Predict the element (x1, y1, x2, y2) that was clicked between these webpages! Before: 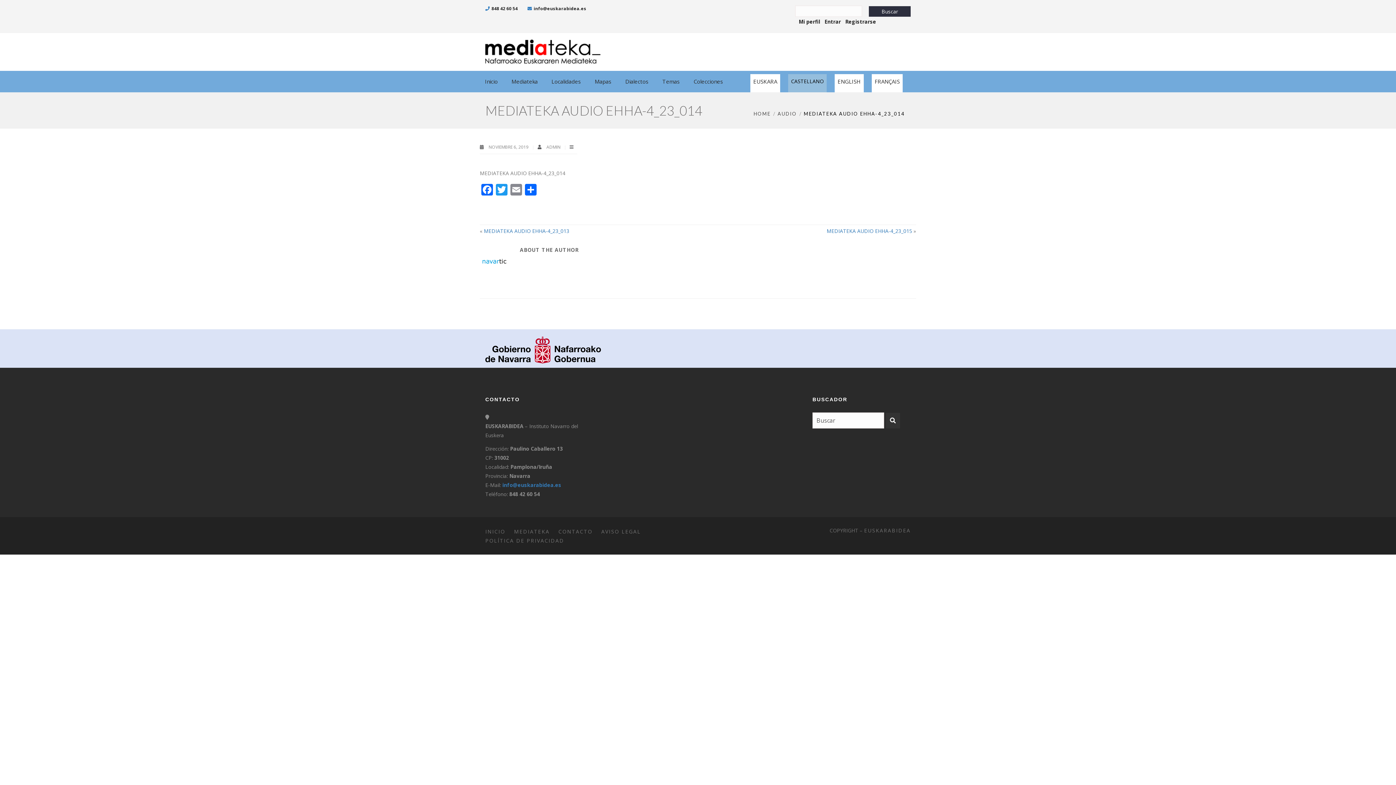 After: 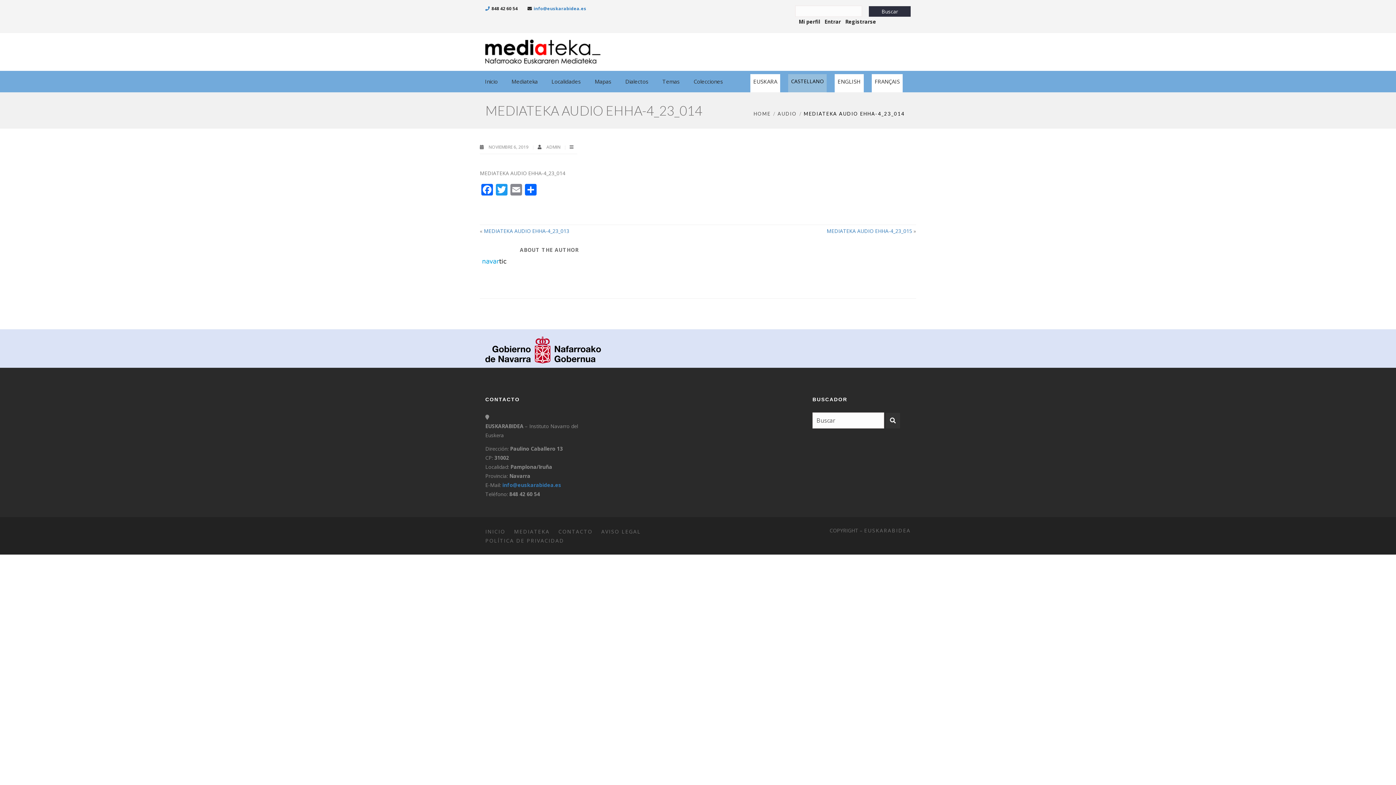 Action: label:  info@euskarabidea.es bbox: (527, 5, 586, 11)